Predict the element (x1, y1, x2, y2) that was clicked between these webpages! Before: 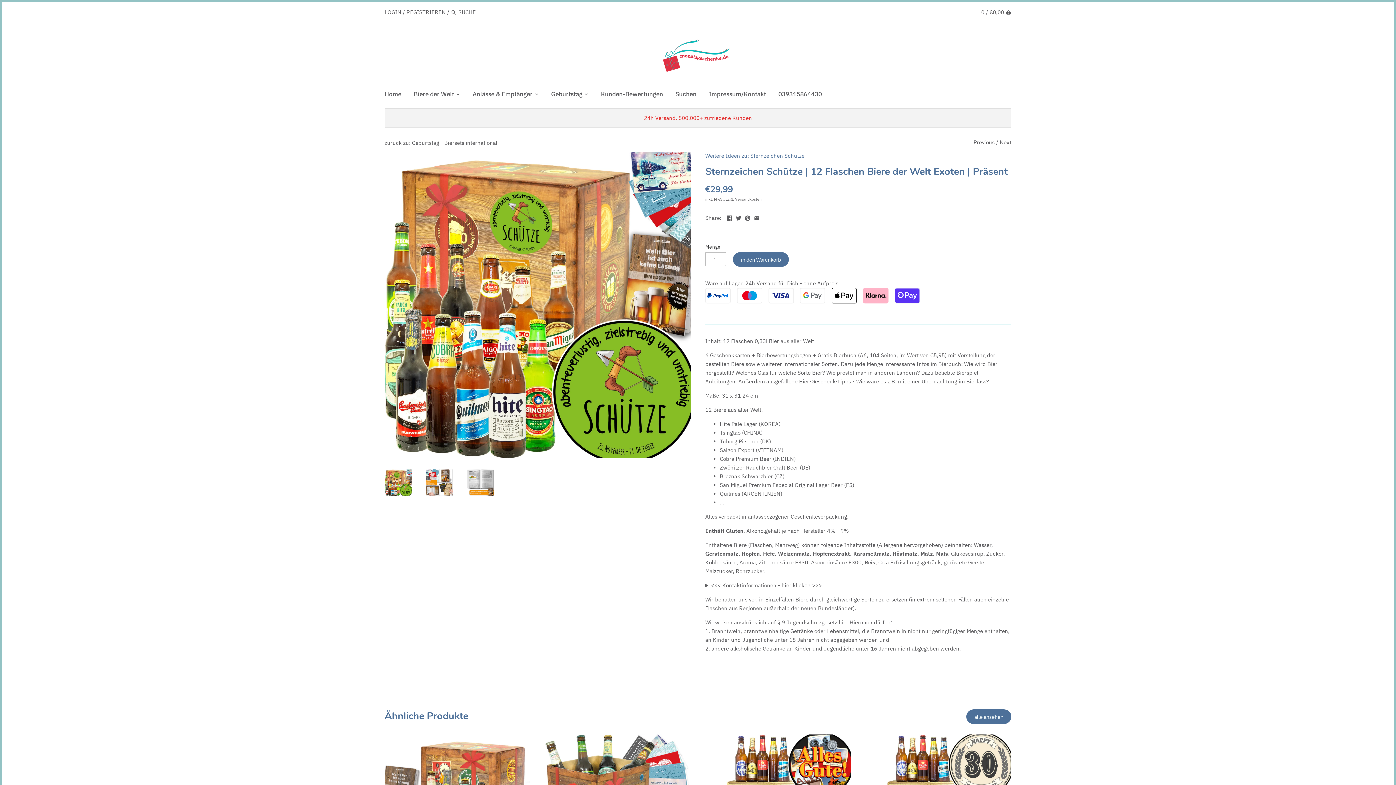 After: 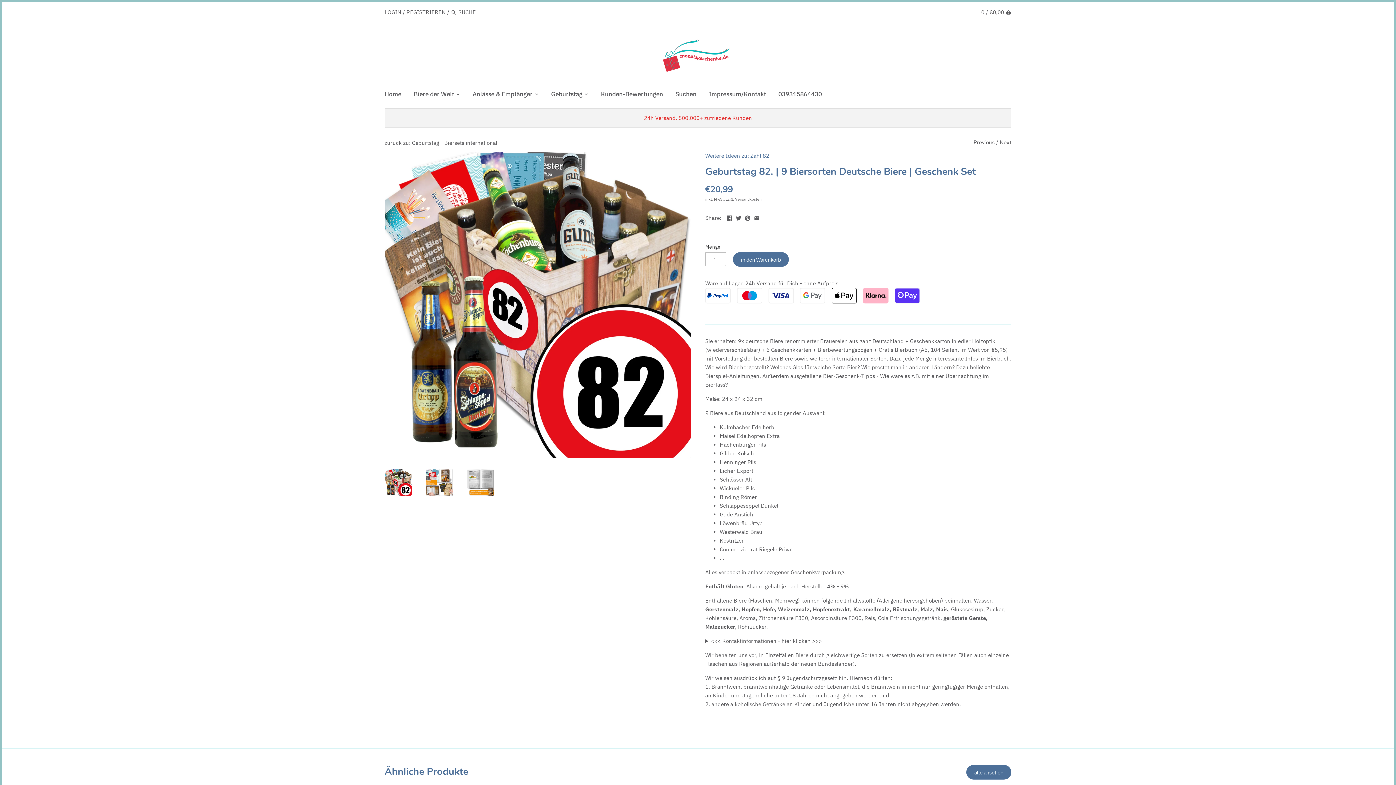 Action: bbox: (1000, 138, 1011, 145) label: Next